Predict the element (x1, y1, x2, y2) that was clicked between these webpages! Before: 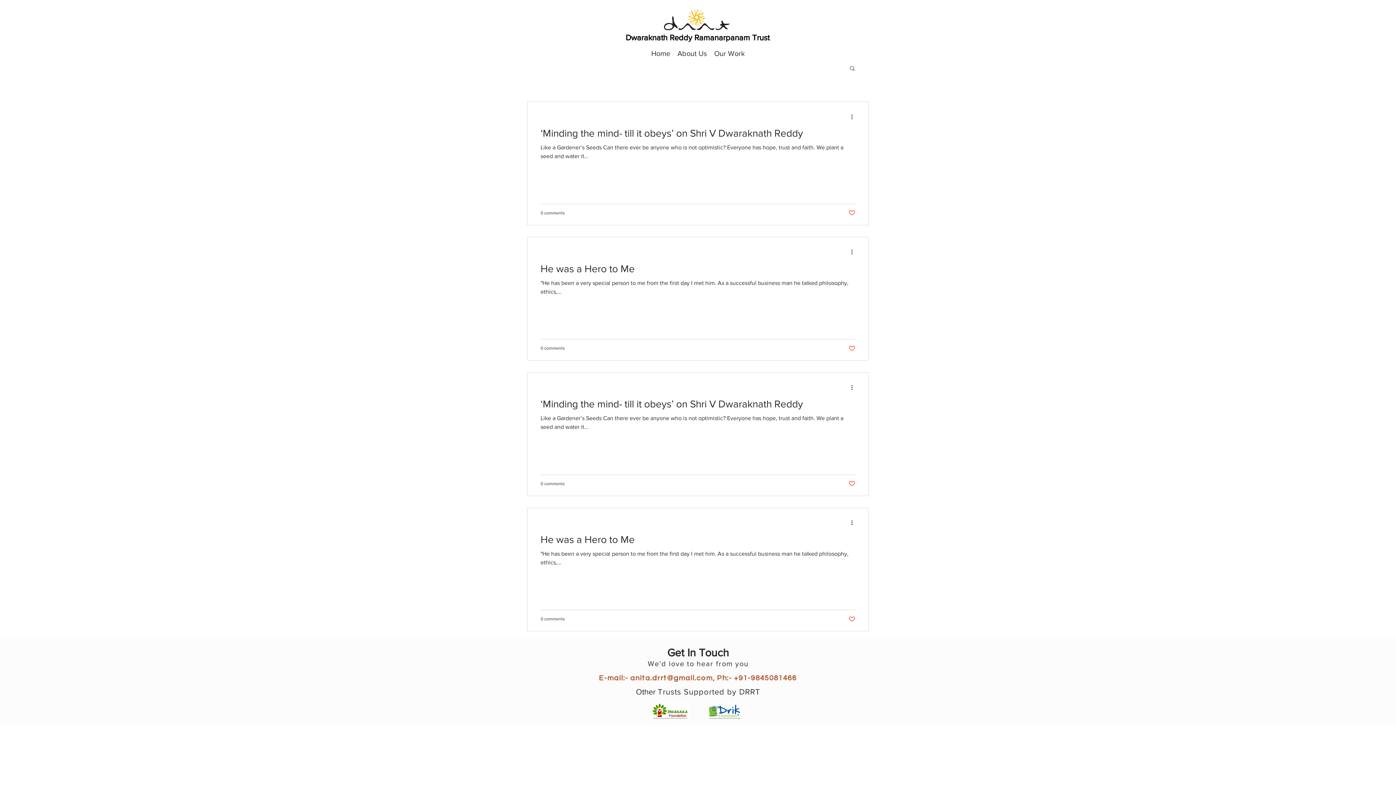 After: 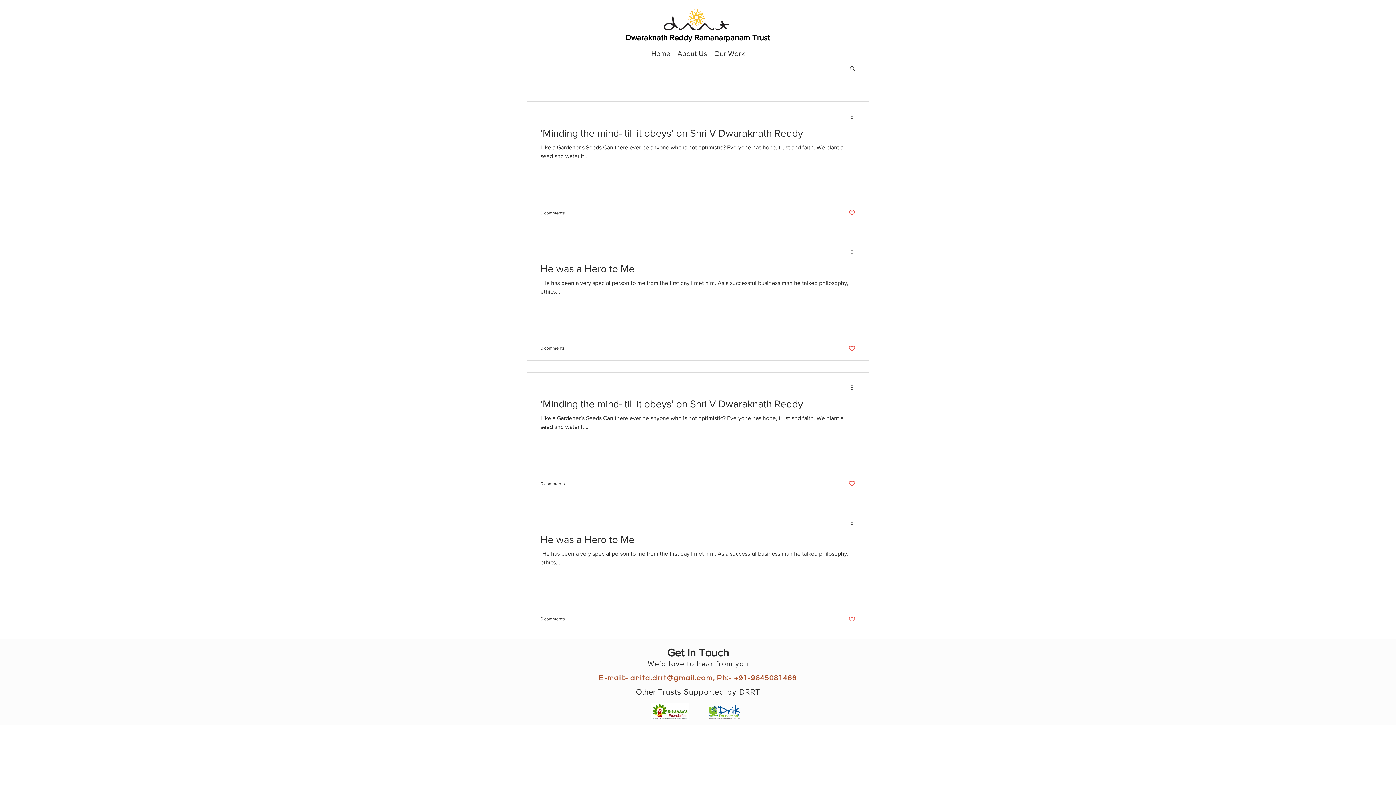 Action: bbox: (848, 480, 855, 487) label: Like post